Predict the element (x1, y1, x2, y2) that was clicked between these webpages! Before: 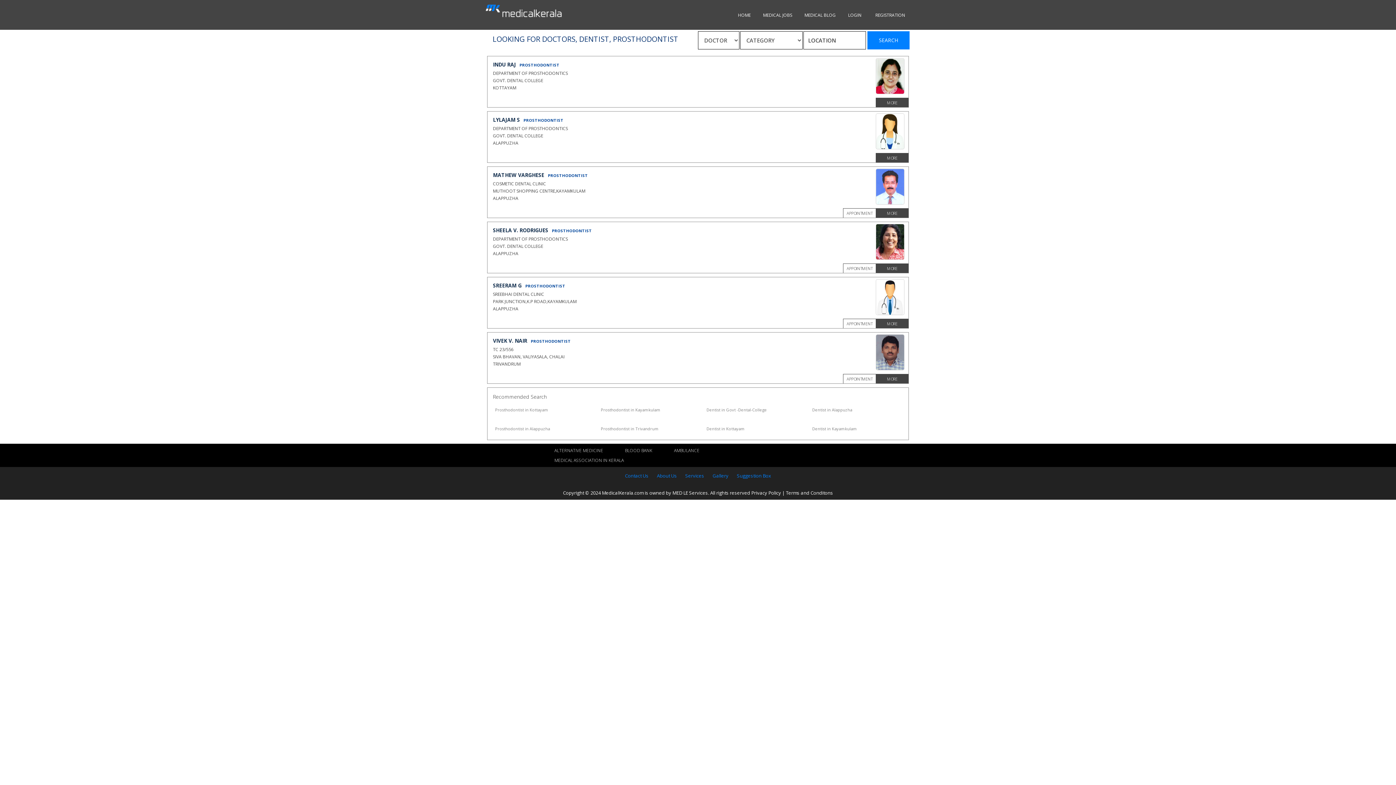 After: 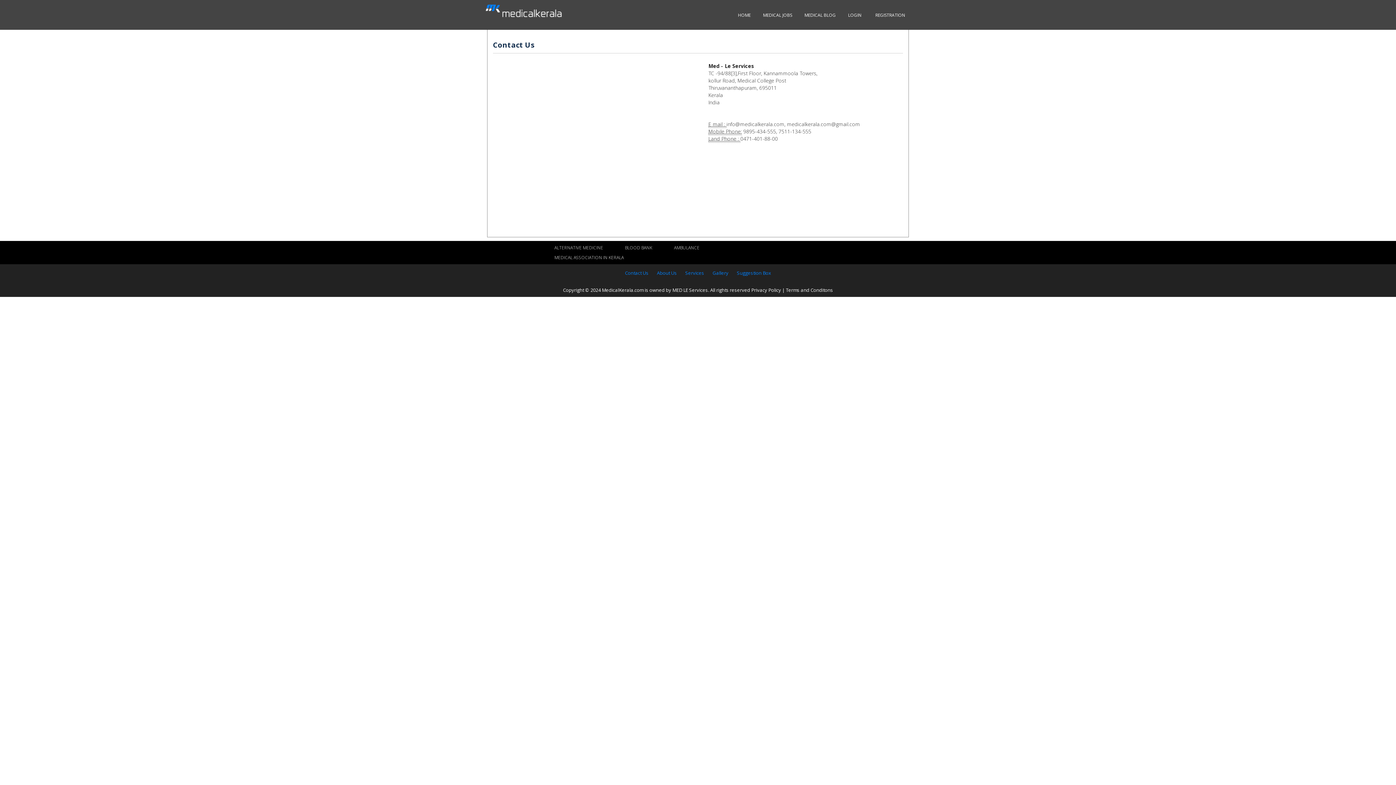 Action: label: Contact Us bbox: (621, 470, 652, 481)